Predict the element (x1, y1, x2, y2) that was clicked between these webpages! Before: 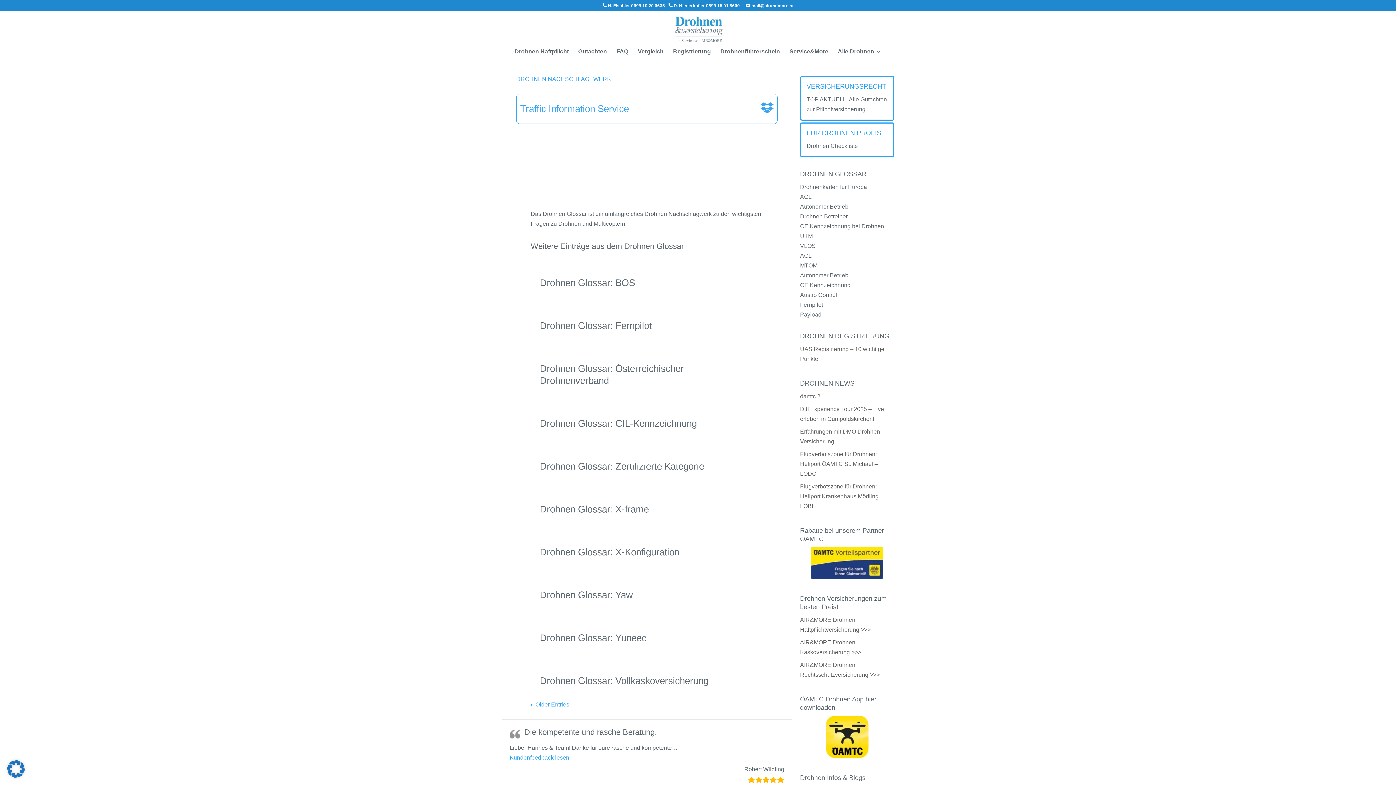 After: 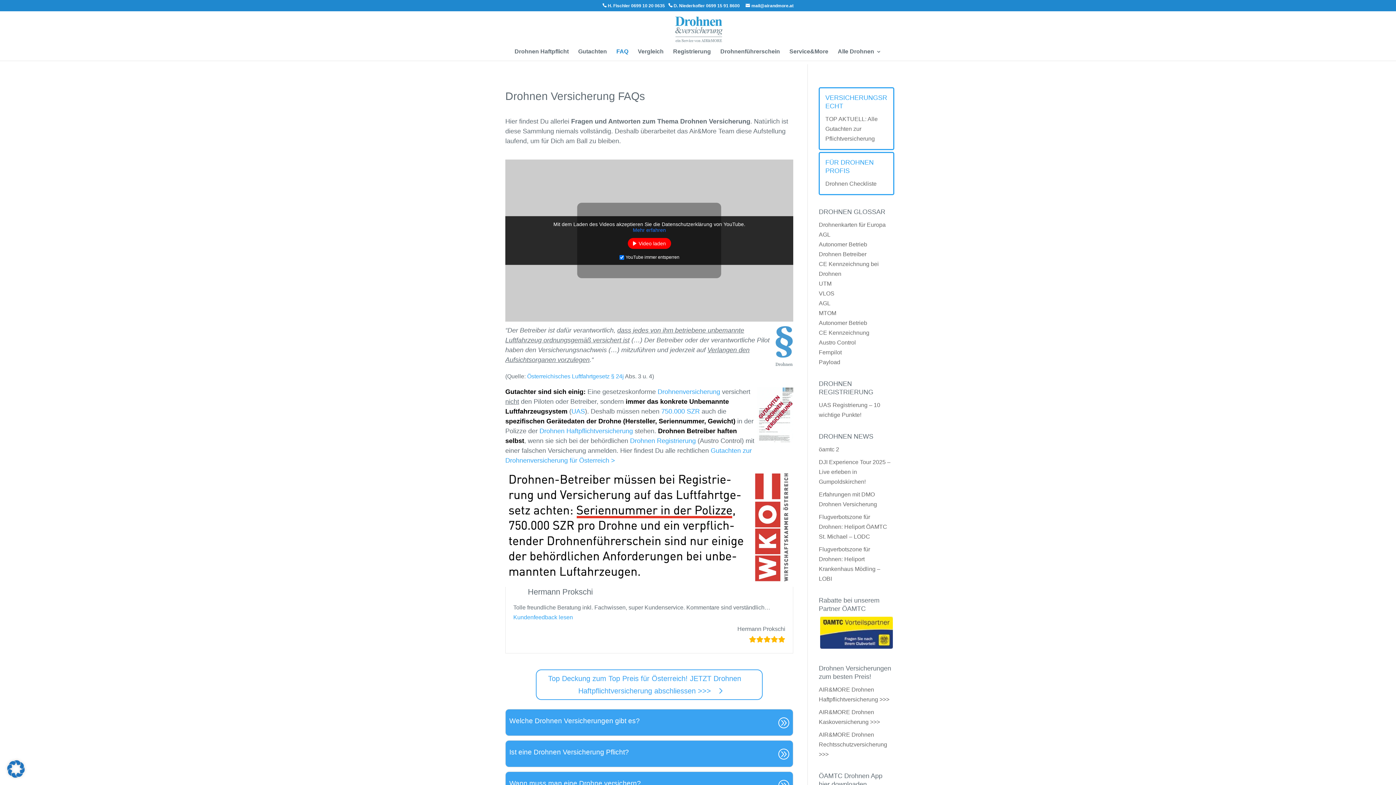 Action: bbox: (616, 49, 628, 60) label: FAQ